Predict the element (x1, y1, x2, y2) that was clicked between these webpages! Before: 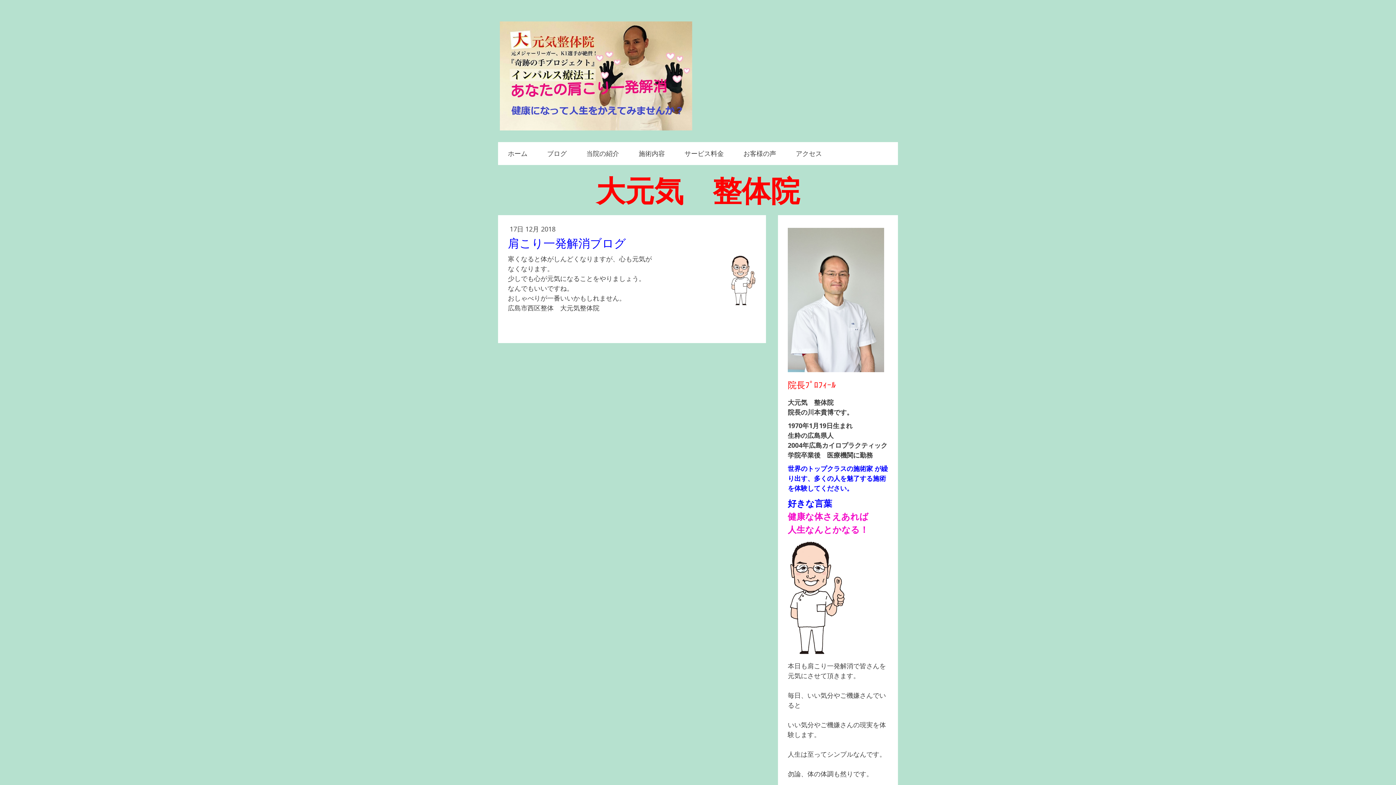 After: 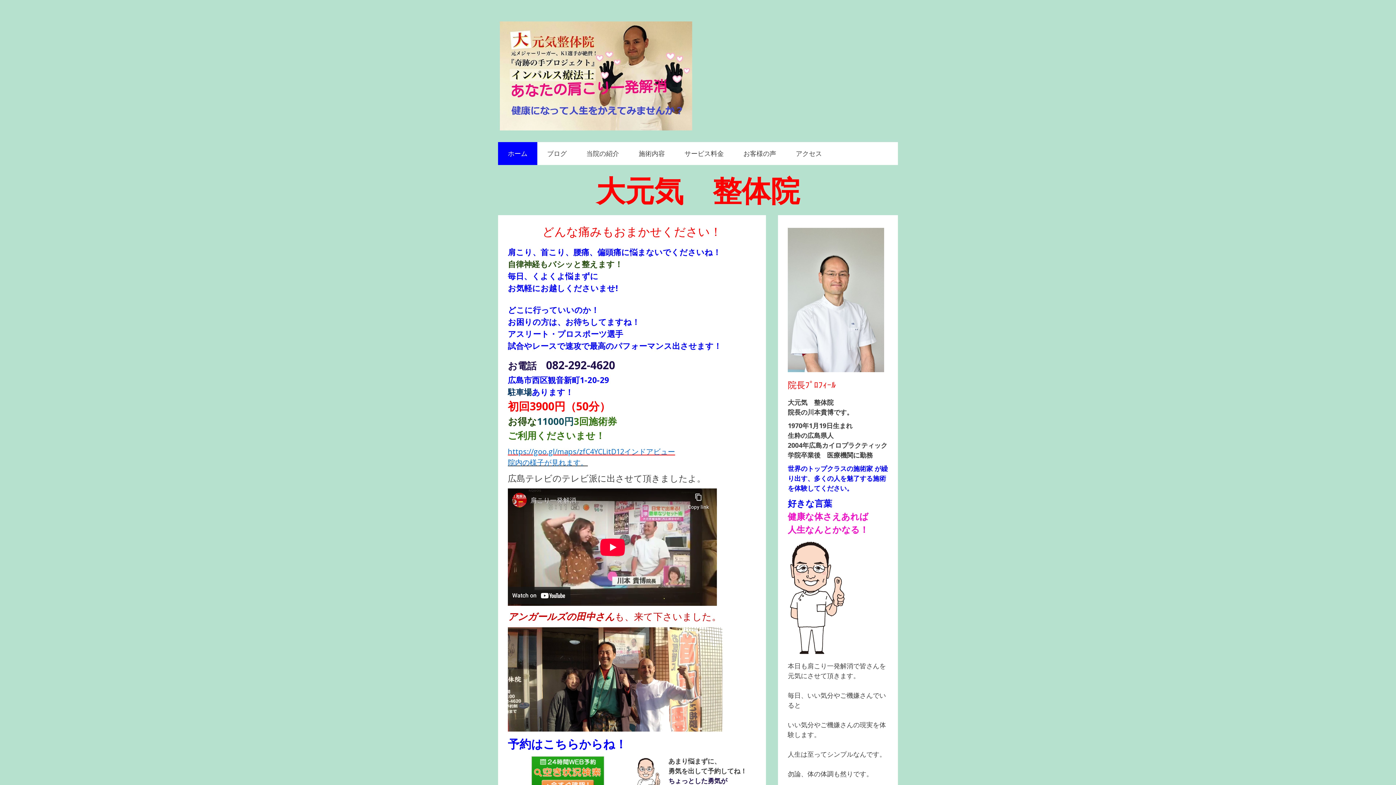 Action: bbox: (788, 541, 846, 550)